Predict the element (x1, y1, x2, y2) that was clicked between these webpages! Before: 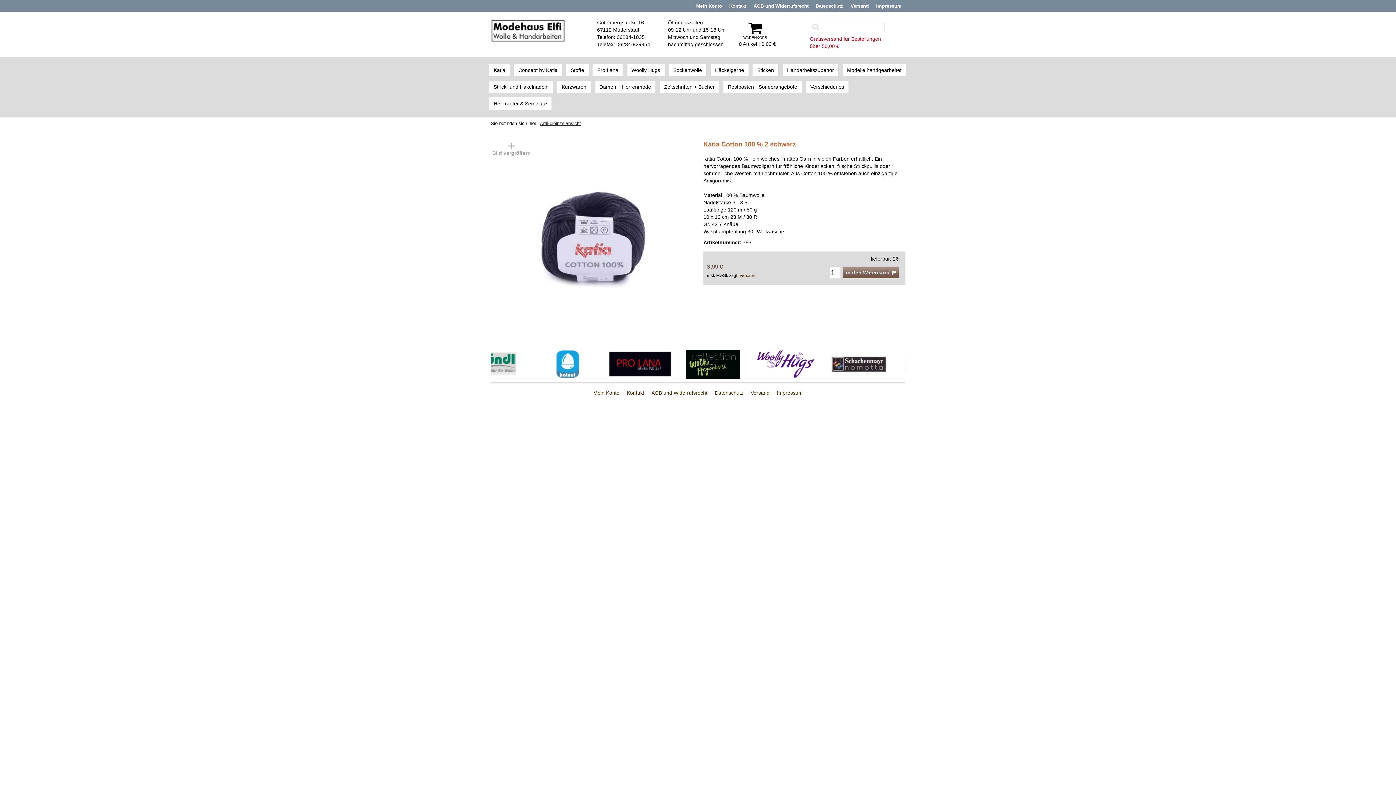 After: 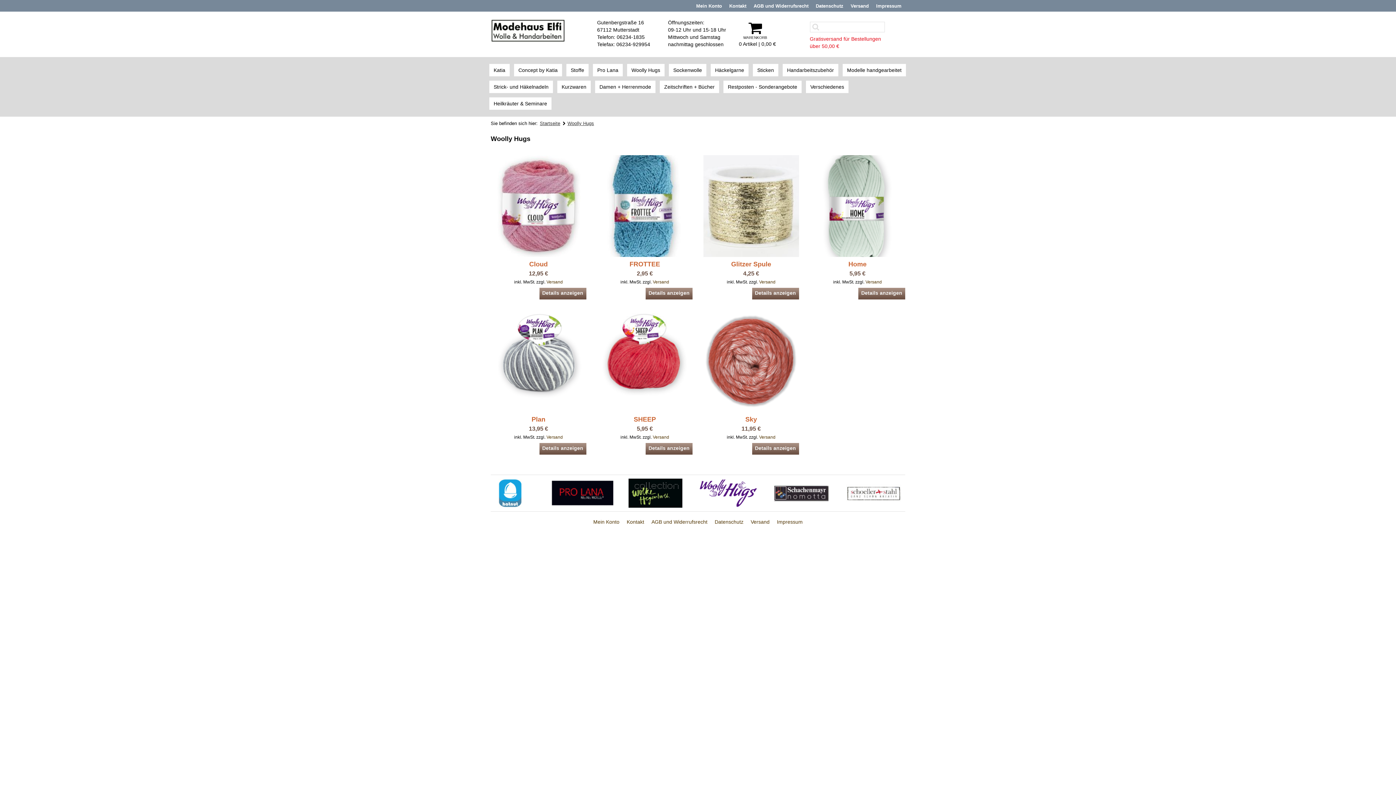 Action: label: Woolly Hugs bbox: (627, 64, 664, 76)